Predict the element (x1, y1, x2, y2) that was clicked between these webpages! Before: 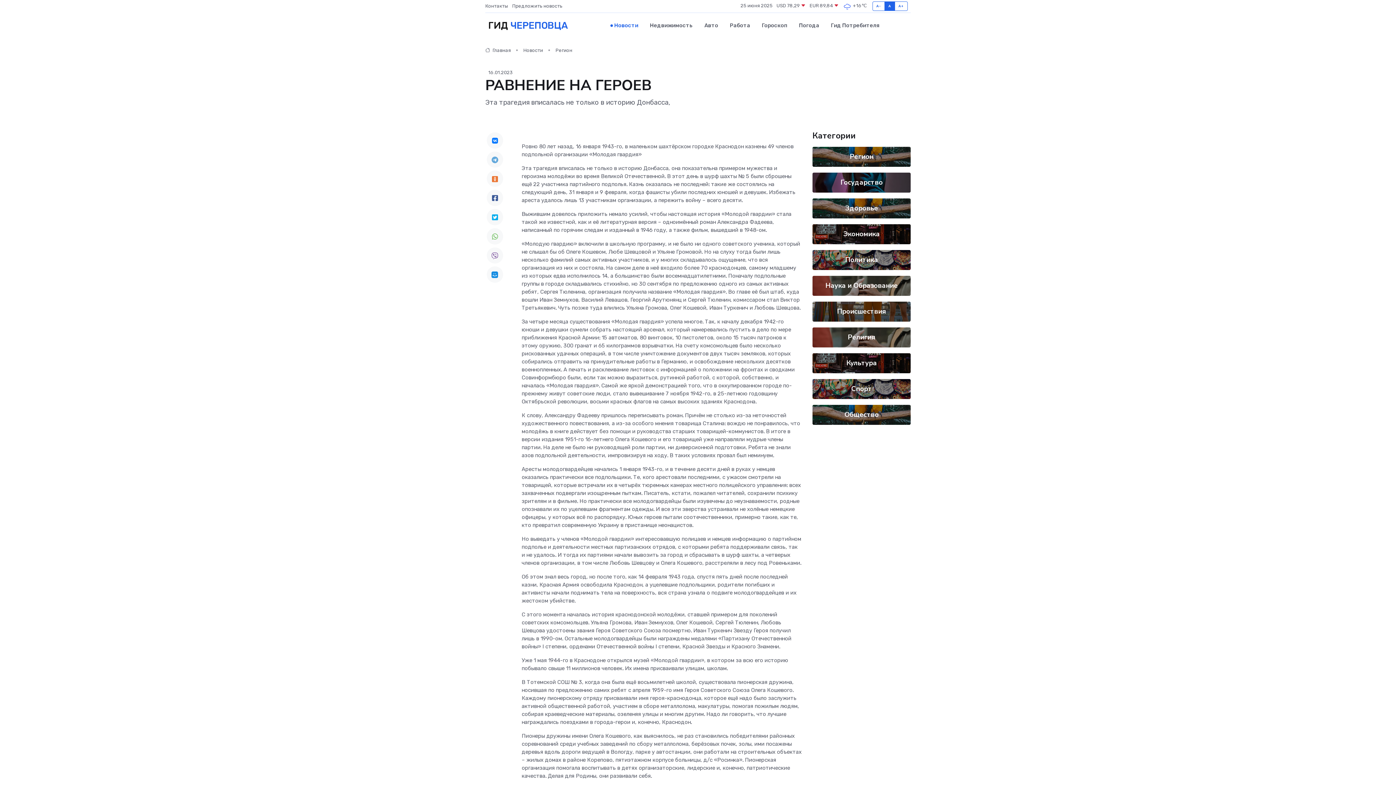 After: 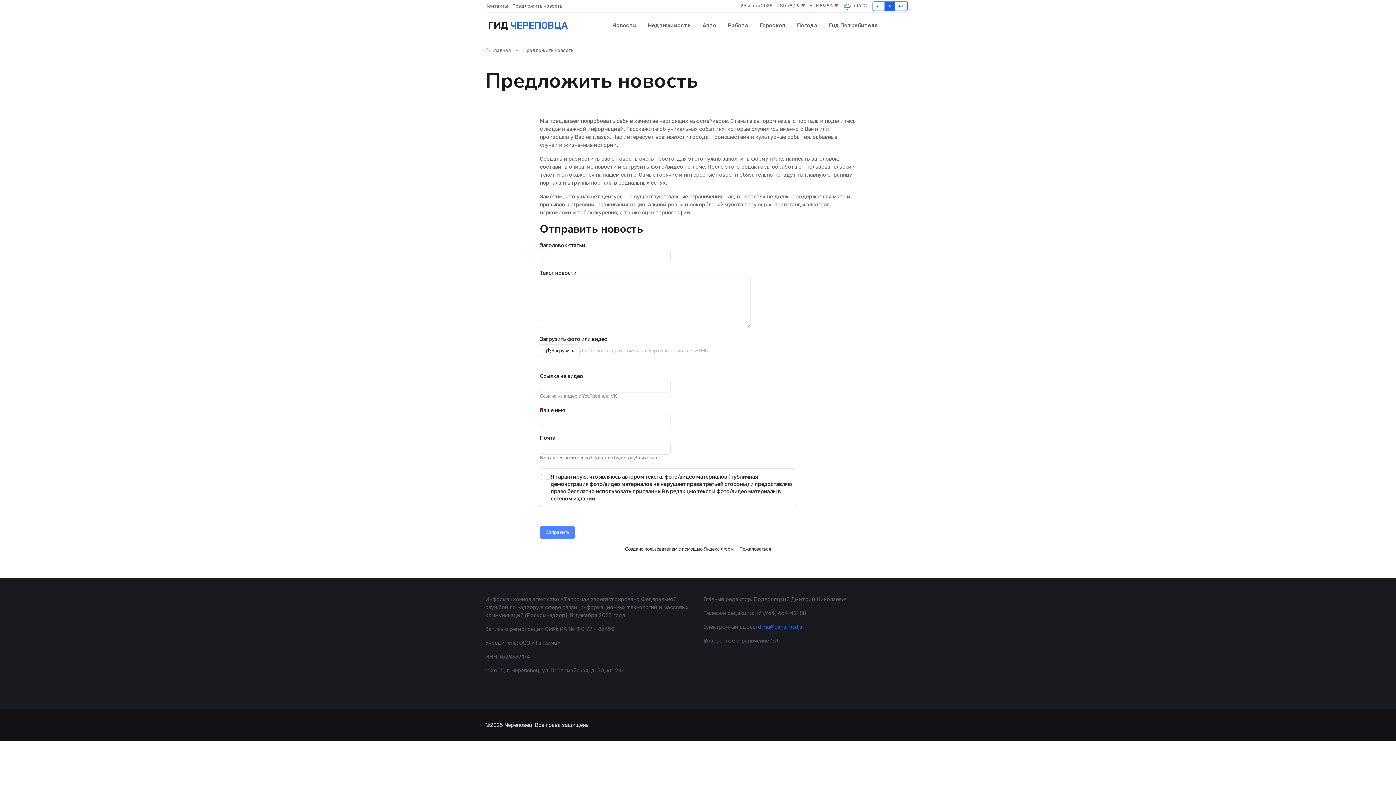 Action: bbox: (512, 2, 566, 9) label: Предложить новость